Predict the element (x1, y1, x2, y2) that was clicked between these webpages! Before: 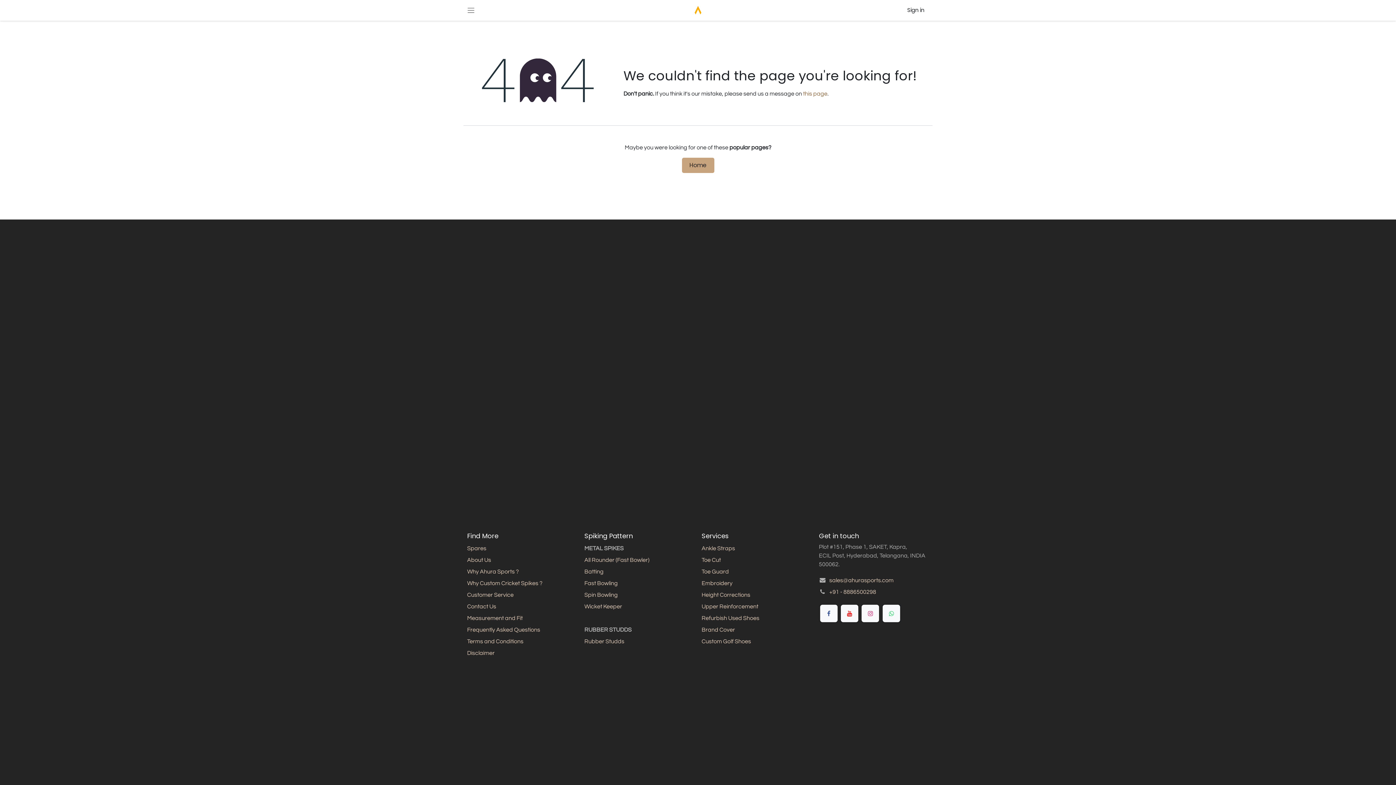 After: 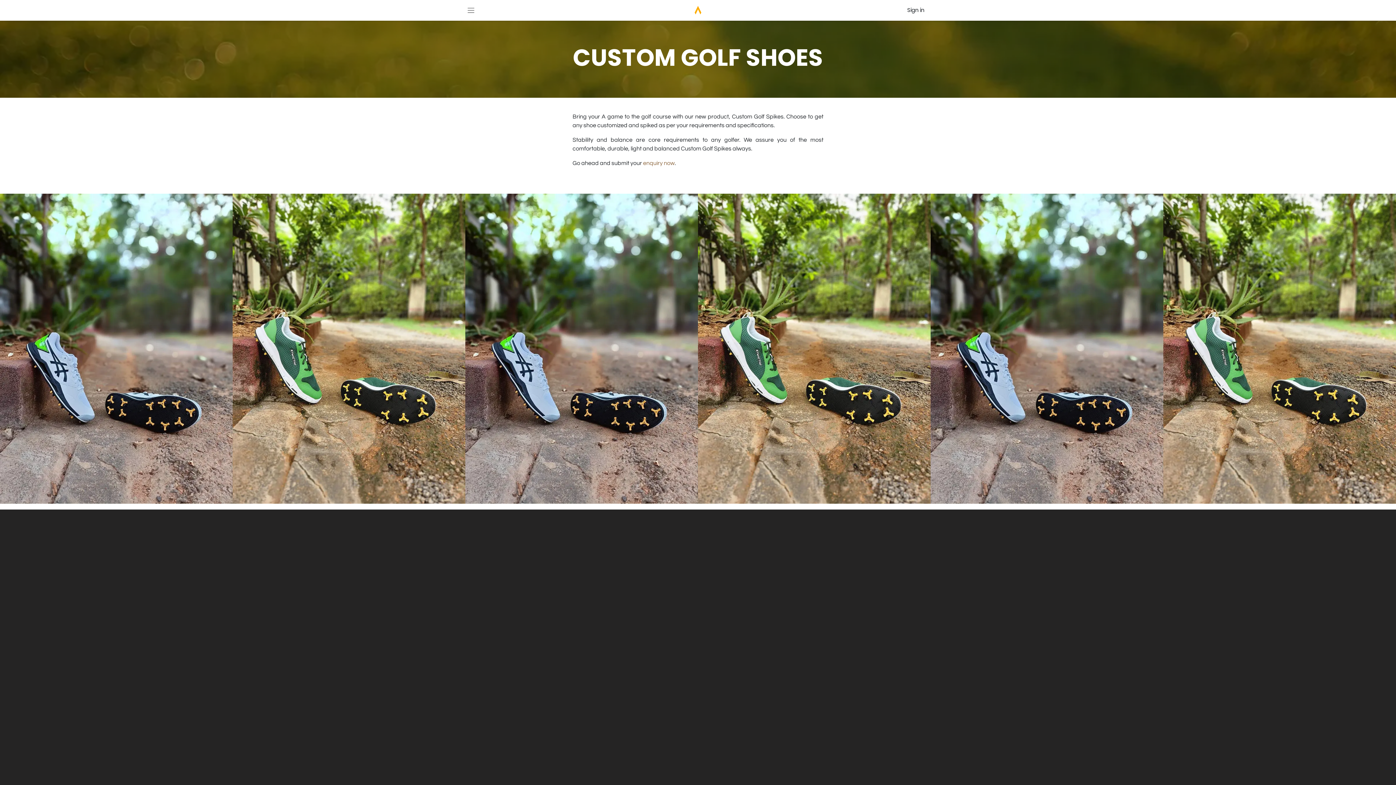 Action: label: Custom Golf Shoes bbox: (701, 638, 751, 644)